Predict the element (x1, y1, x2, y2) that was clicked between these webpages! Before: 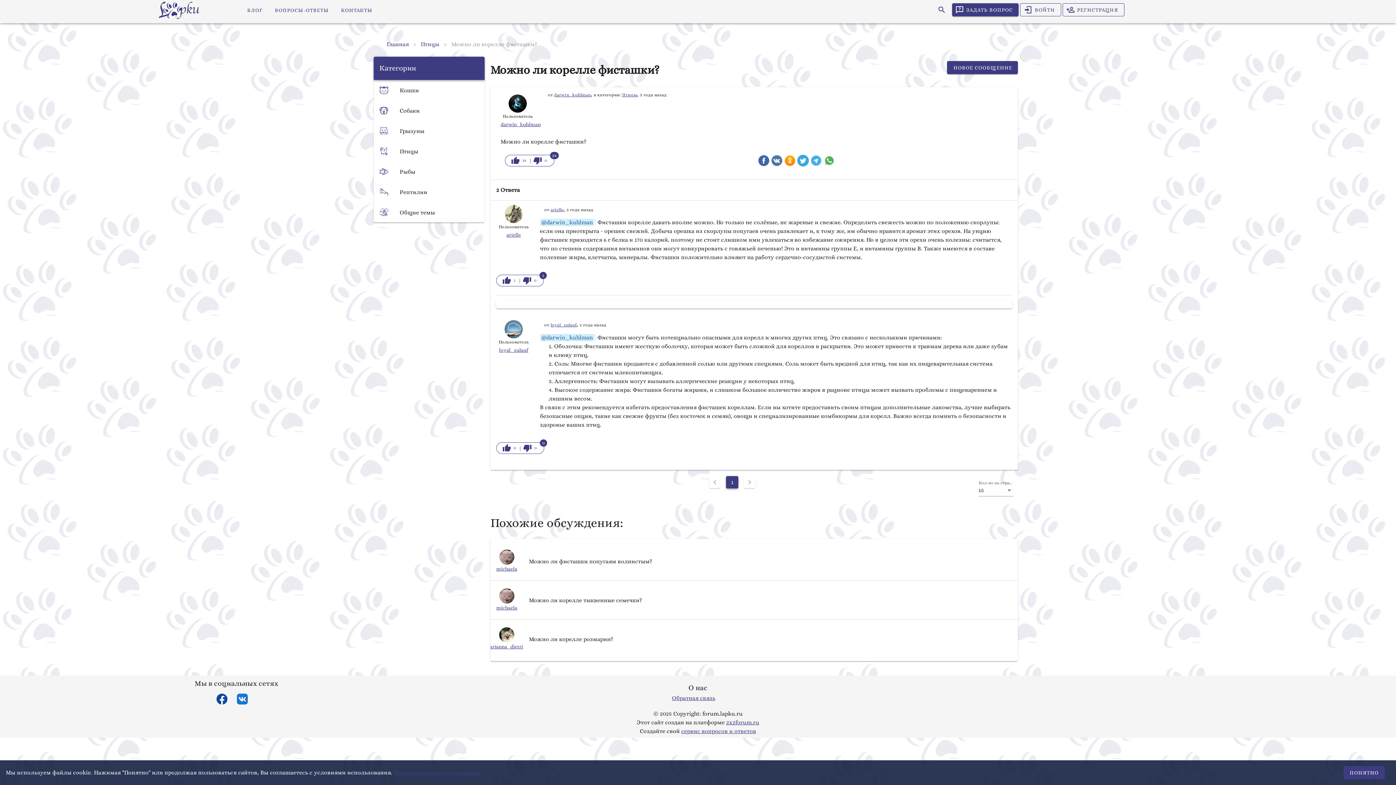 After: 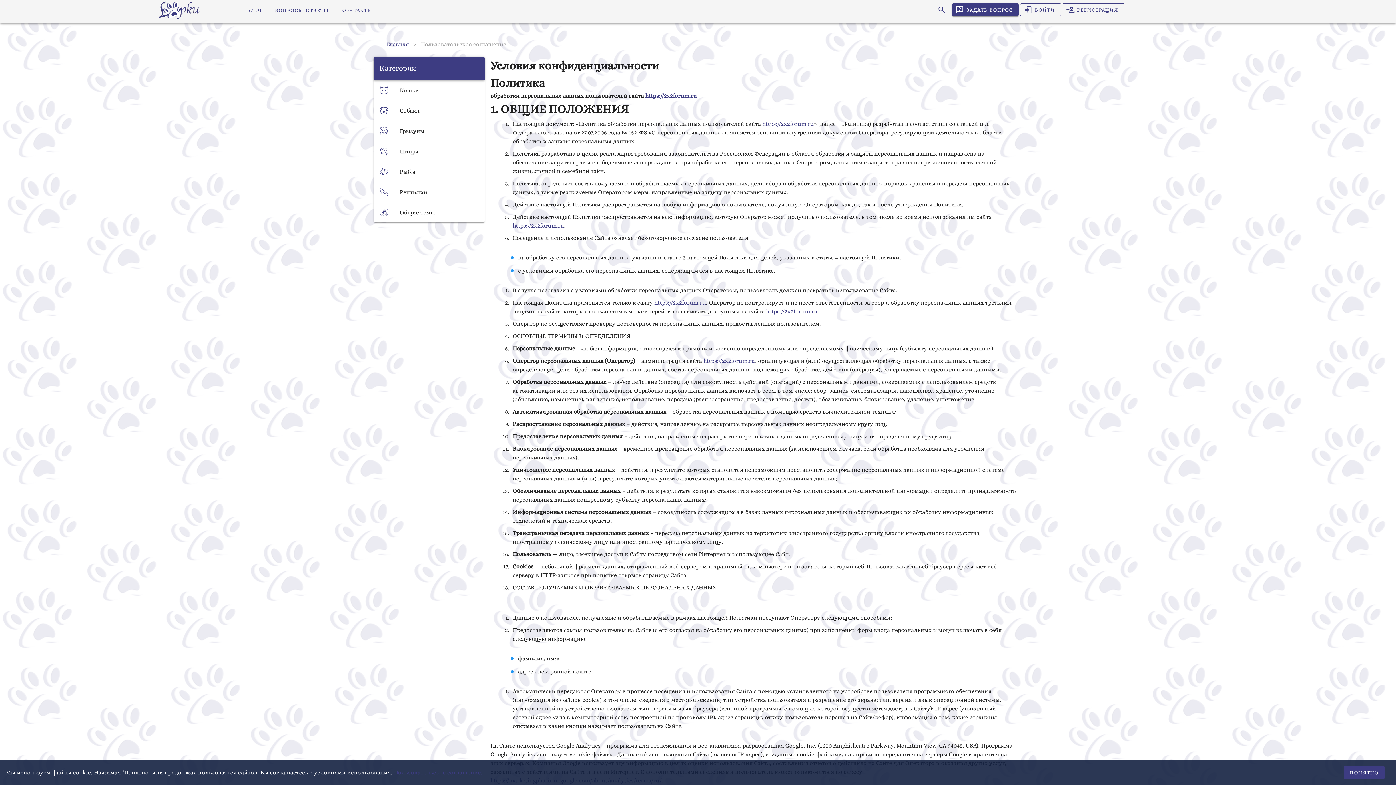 Action: label: Пользовательское соглашение. bbox: (394, 769, 482, 776)